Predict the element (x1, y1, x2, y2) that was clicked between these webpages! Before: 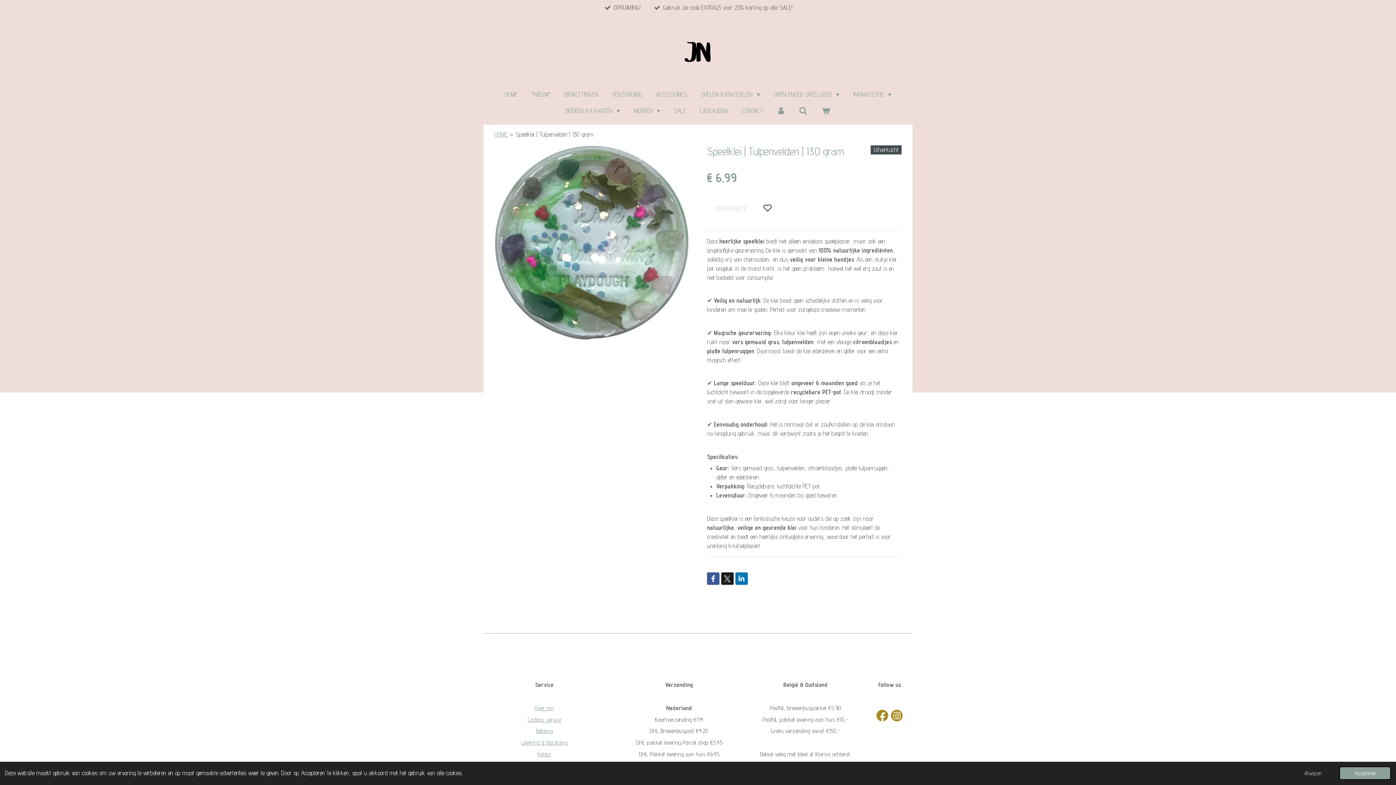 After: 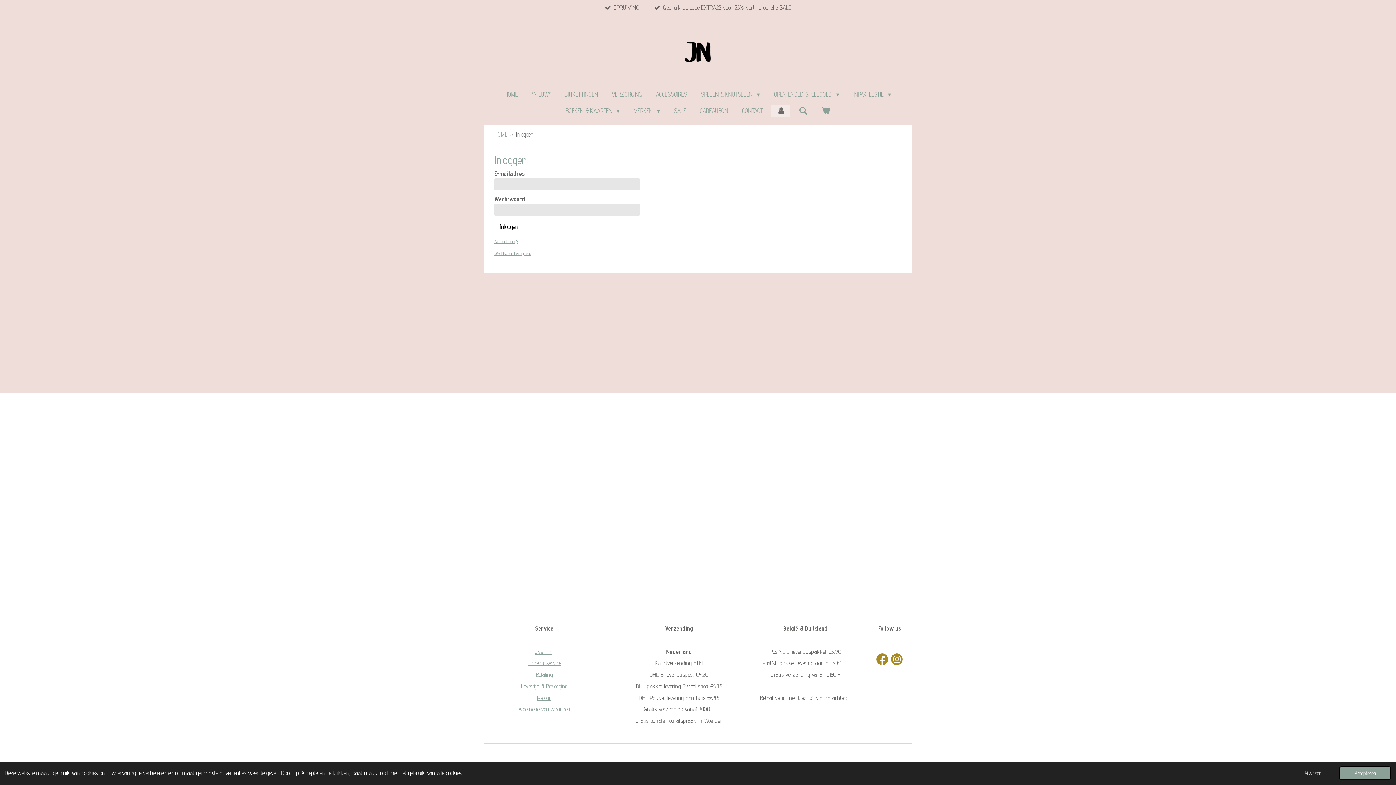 Action: bbox: (771, 104, 790, 117)